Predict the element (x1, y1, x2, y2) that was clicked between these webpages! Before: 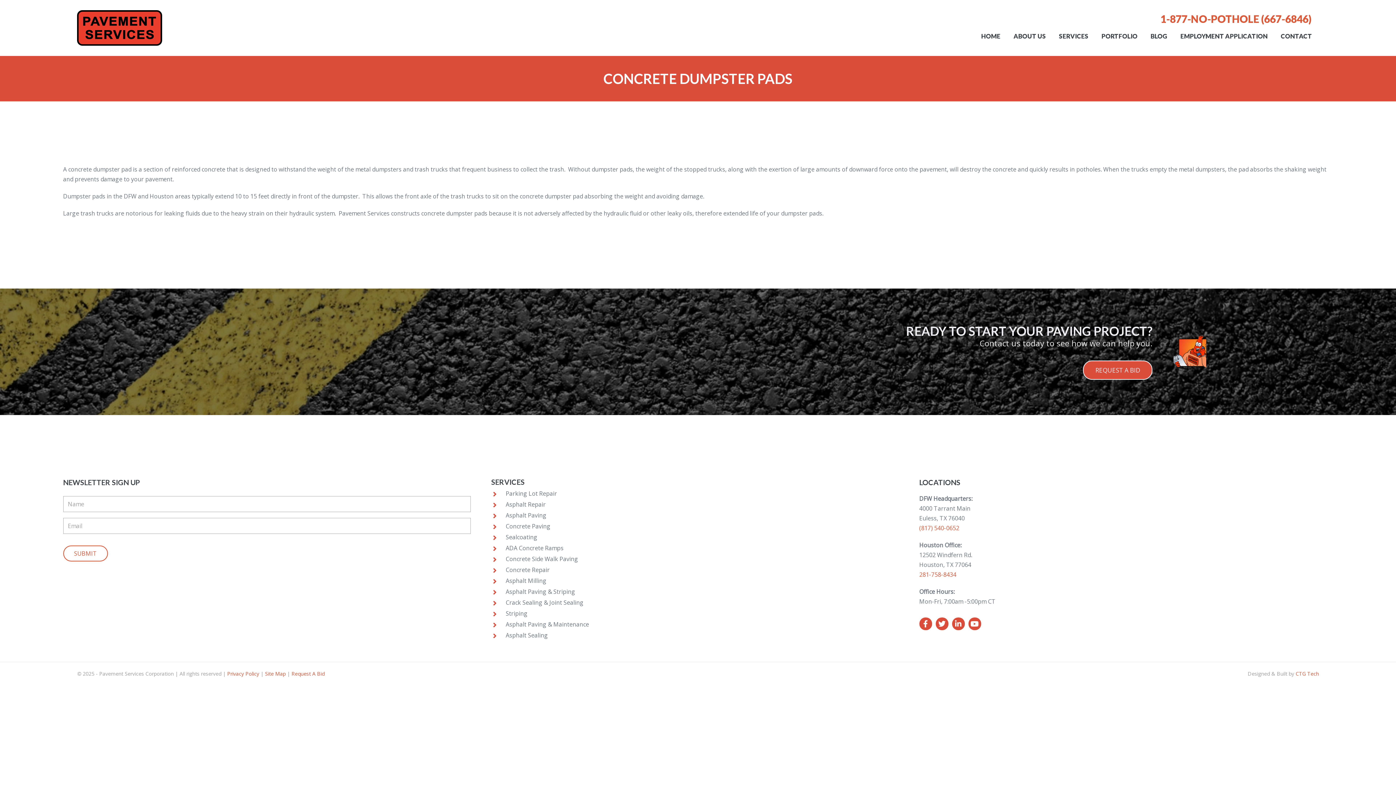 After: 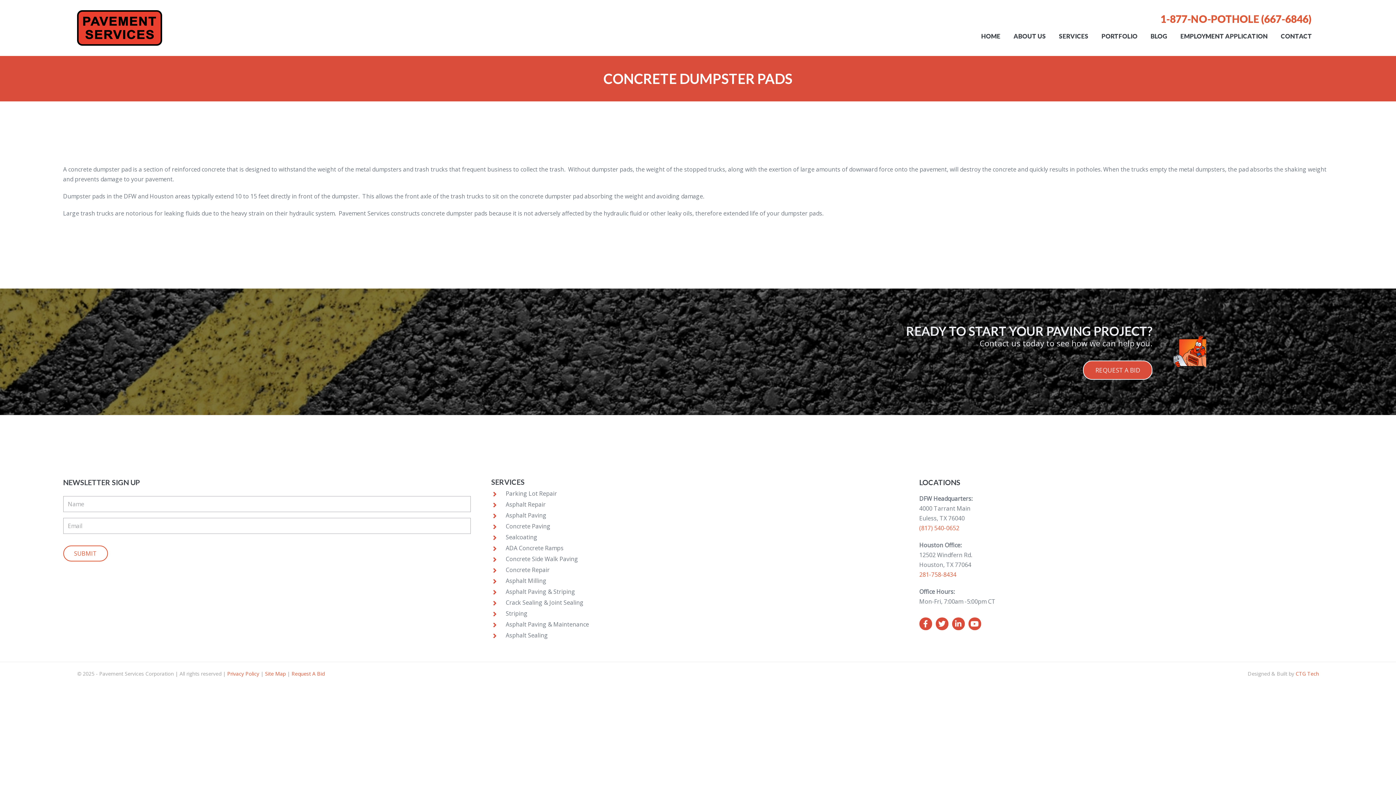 Action: bbox: (919, 524, 959, 532) label: (817) 540-0652